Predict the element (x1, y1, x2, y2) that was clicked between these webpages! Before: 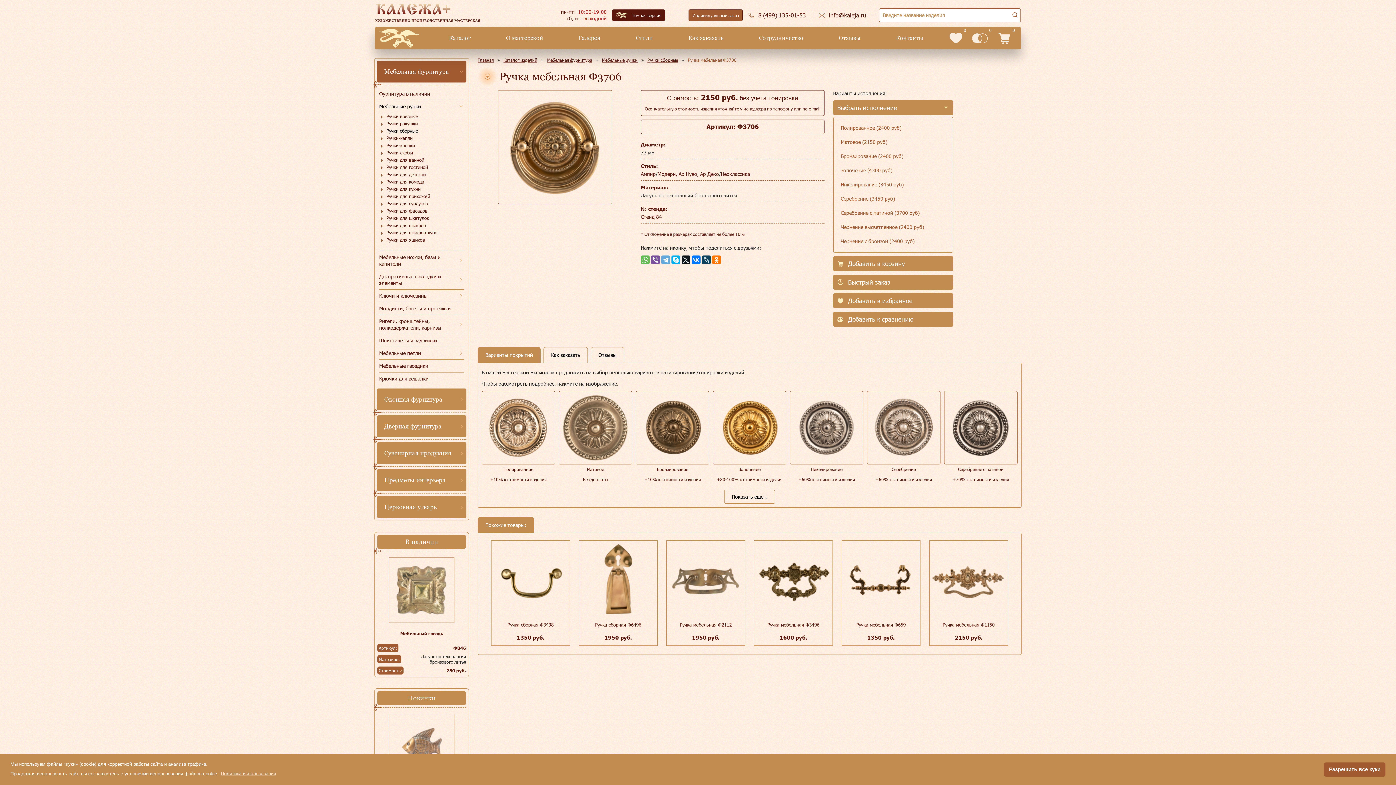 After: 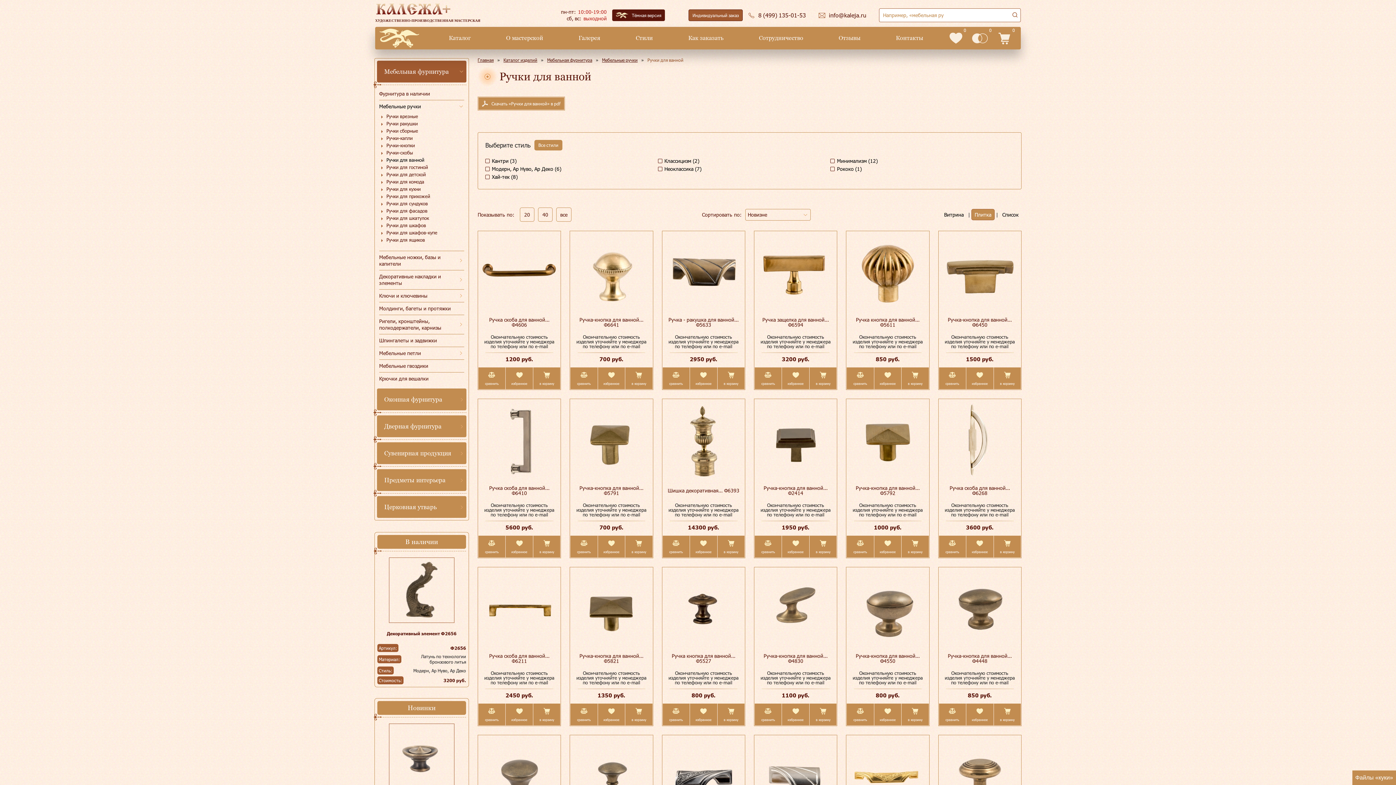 Action: label: Ручки для ванной bbox: (386, 157, 424, 162)